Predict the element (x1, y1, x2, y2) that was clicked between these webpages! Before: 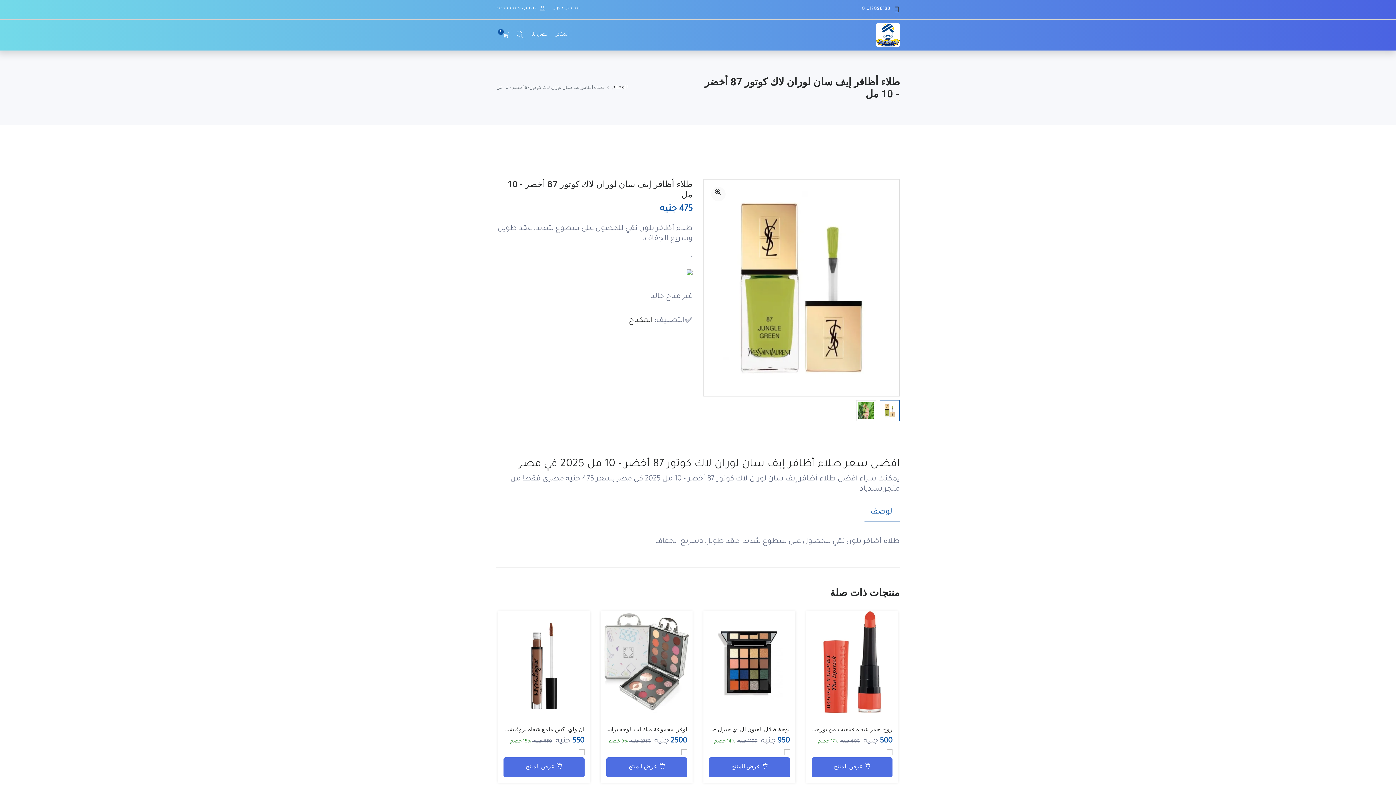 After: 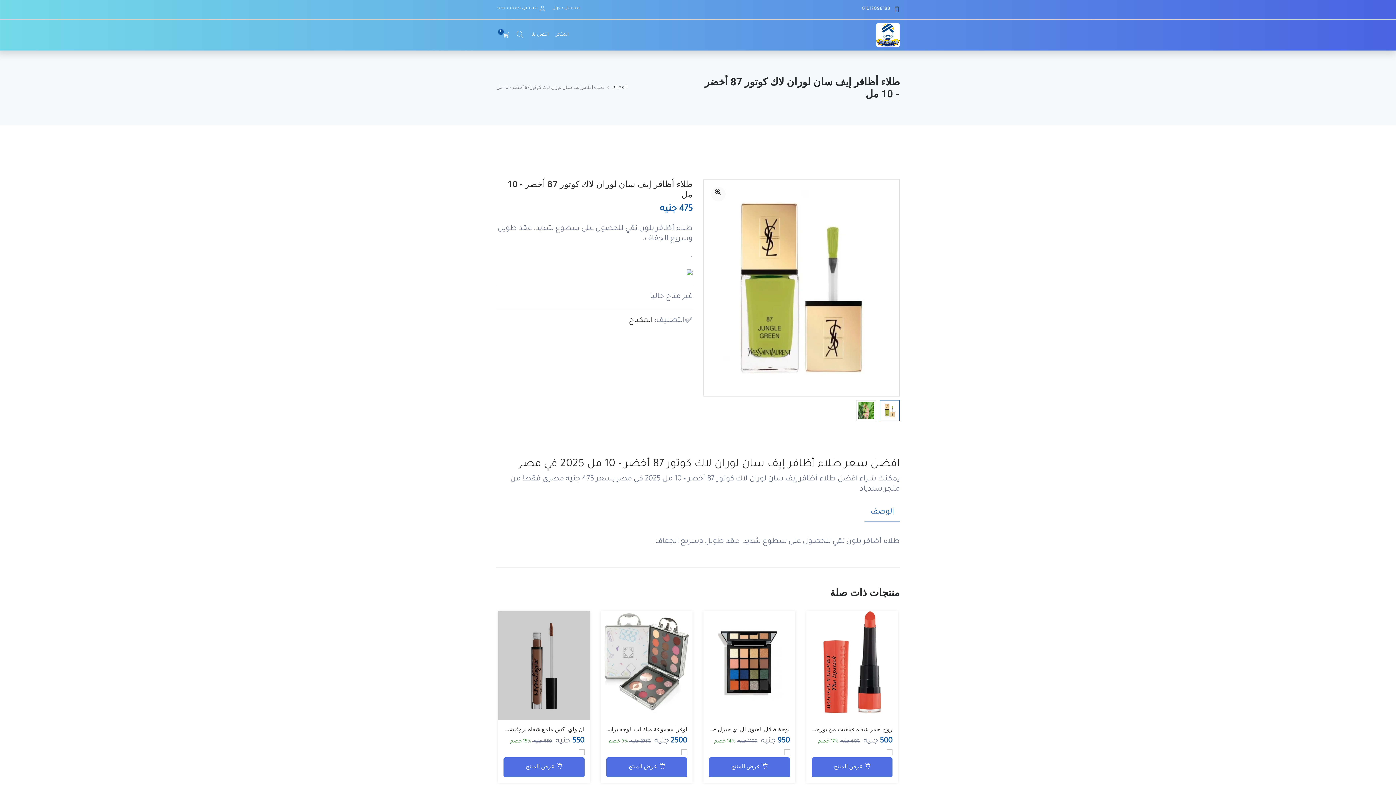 Action: bbox: (503, 749, 584, 755)